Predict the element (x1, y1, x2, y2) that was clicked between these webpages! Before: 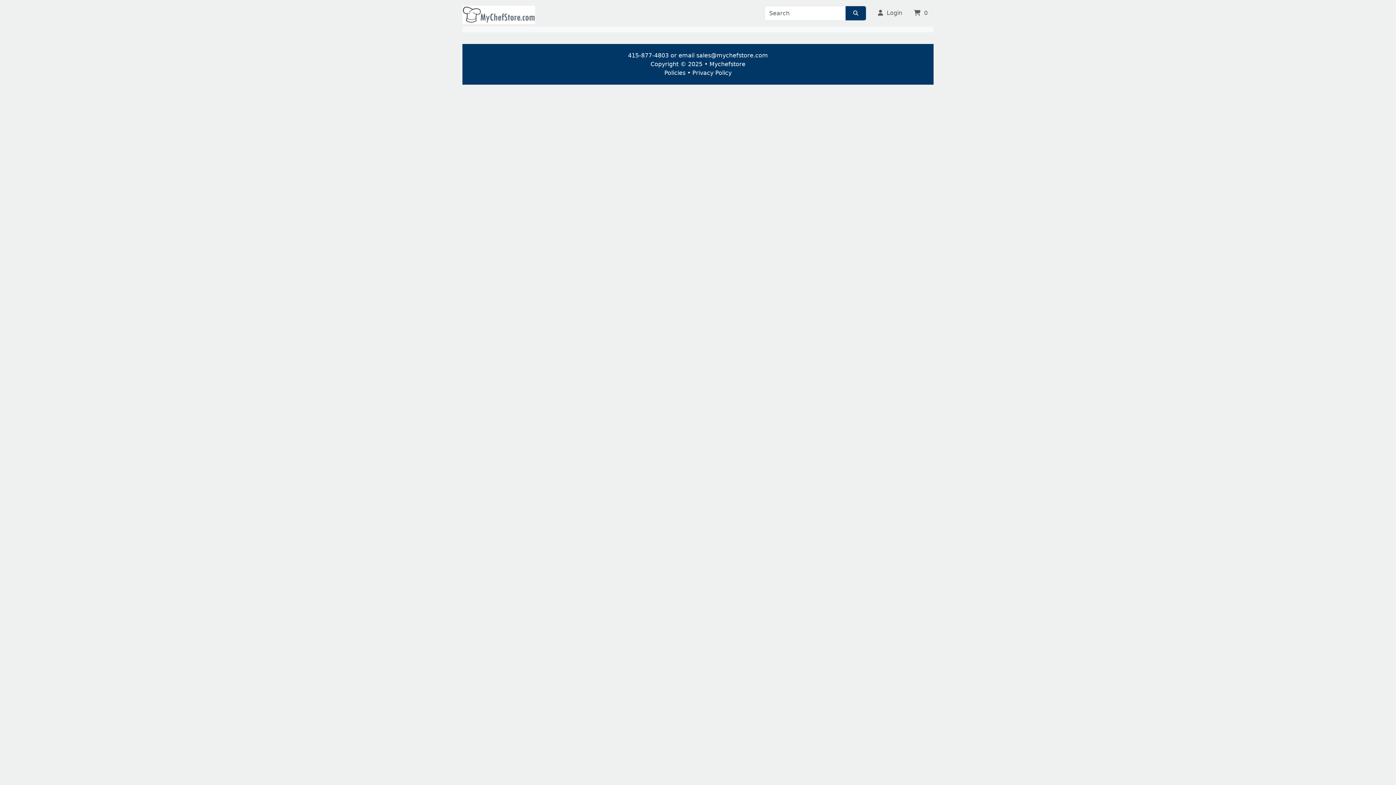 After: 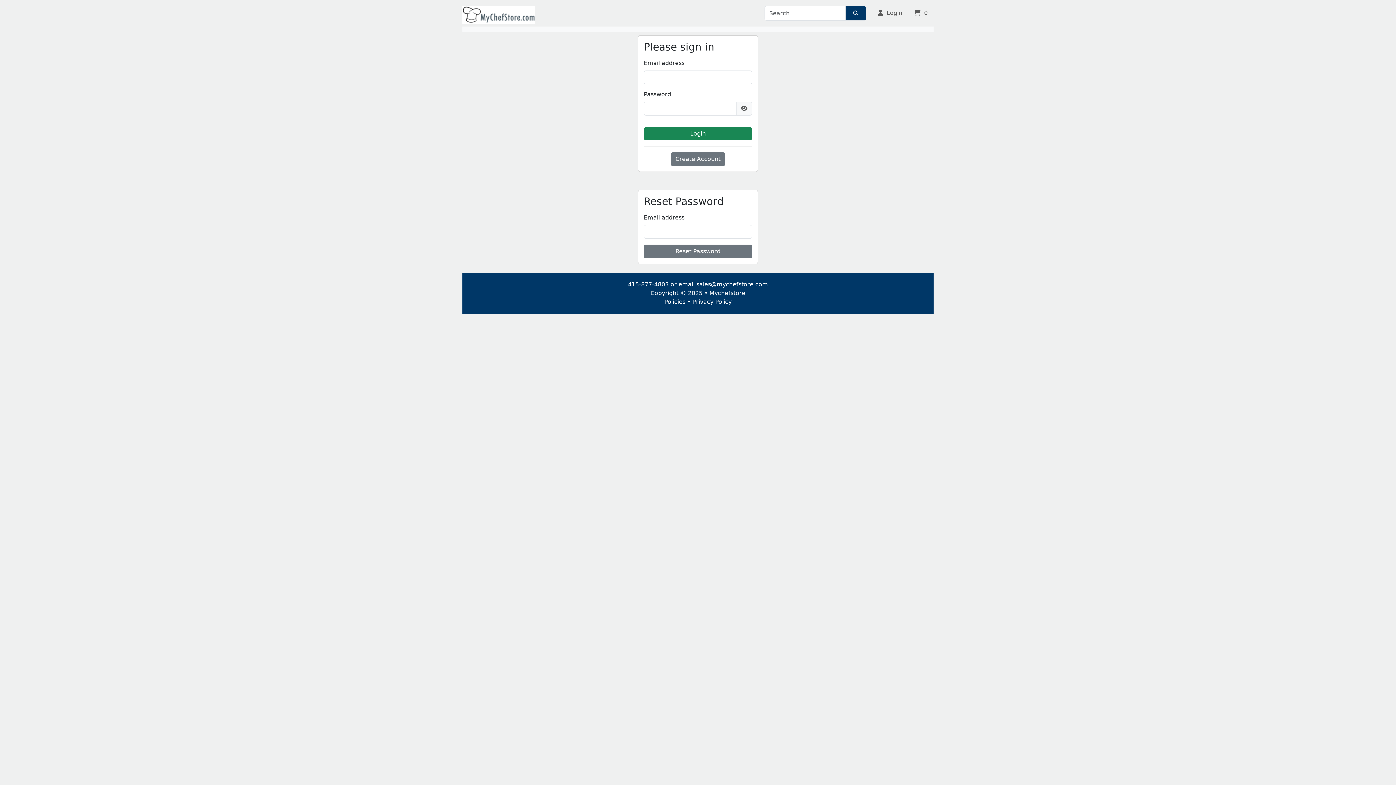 Action: label: Login bbox: (872, 5, 908, 20)